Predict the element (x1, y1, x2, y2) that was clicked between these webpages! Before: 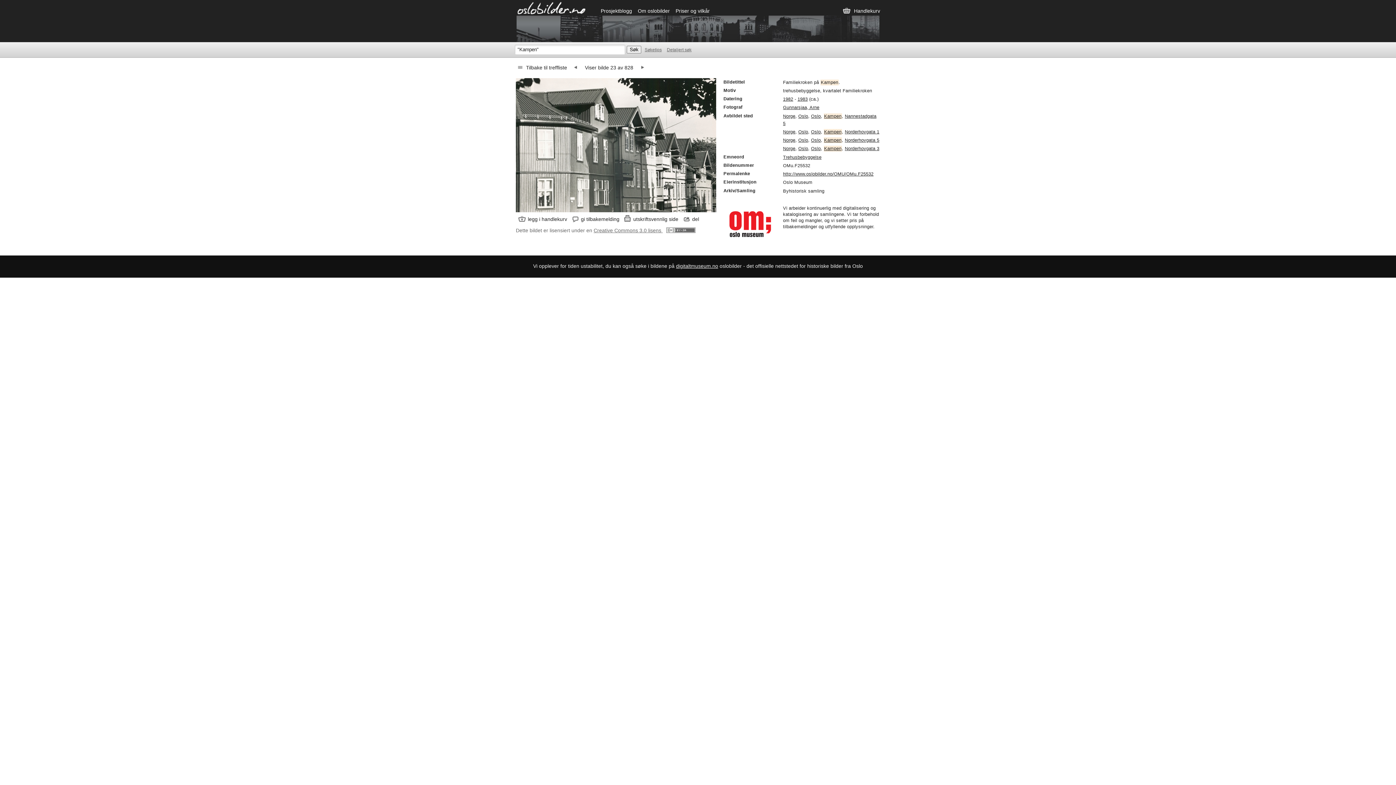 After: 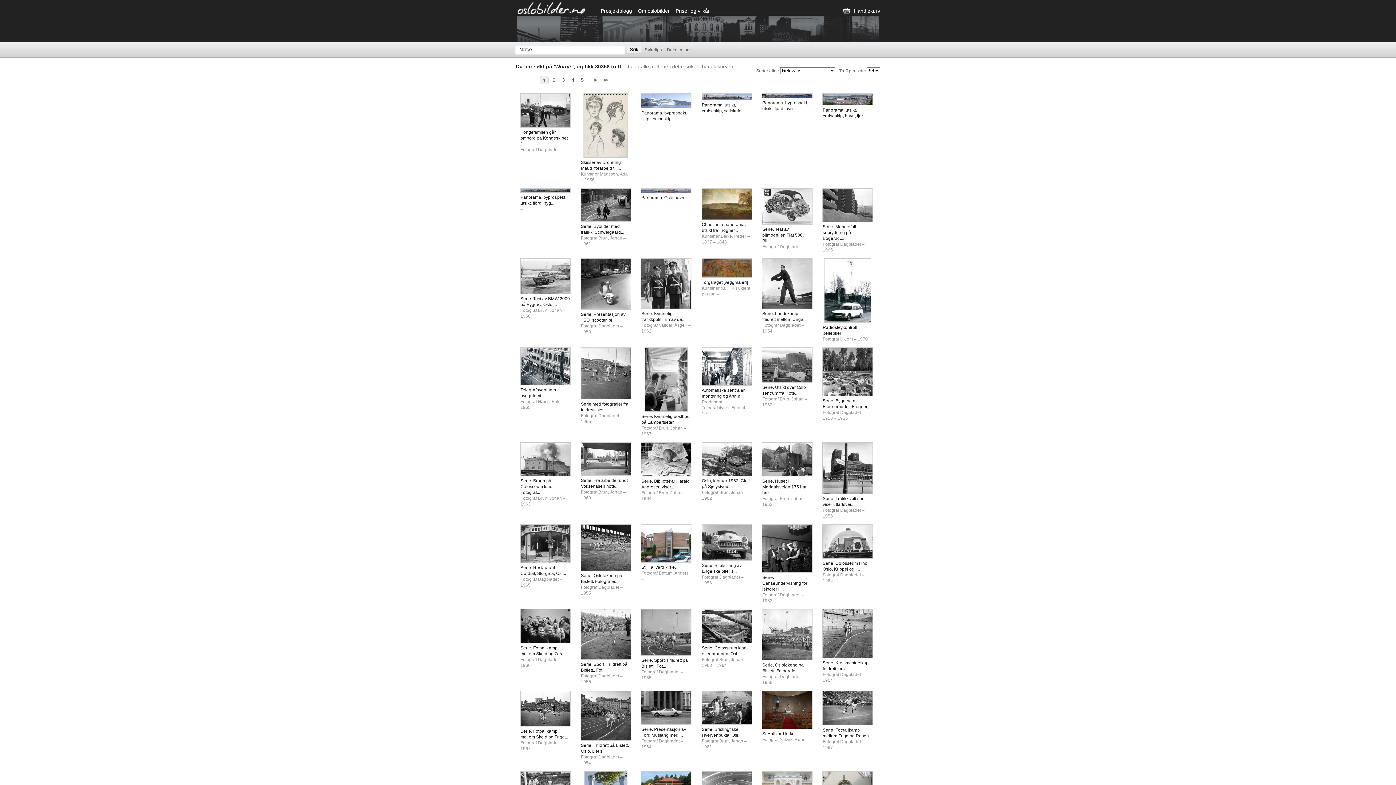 Action: label: Norge bbox: (783, 137, 795, 142)